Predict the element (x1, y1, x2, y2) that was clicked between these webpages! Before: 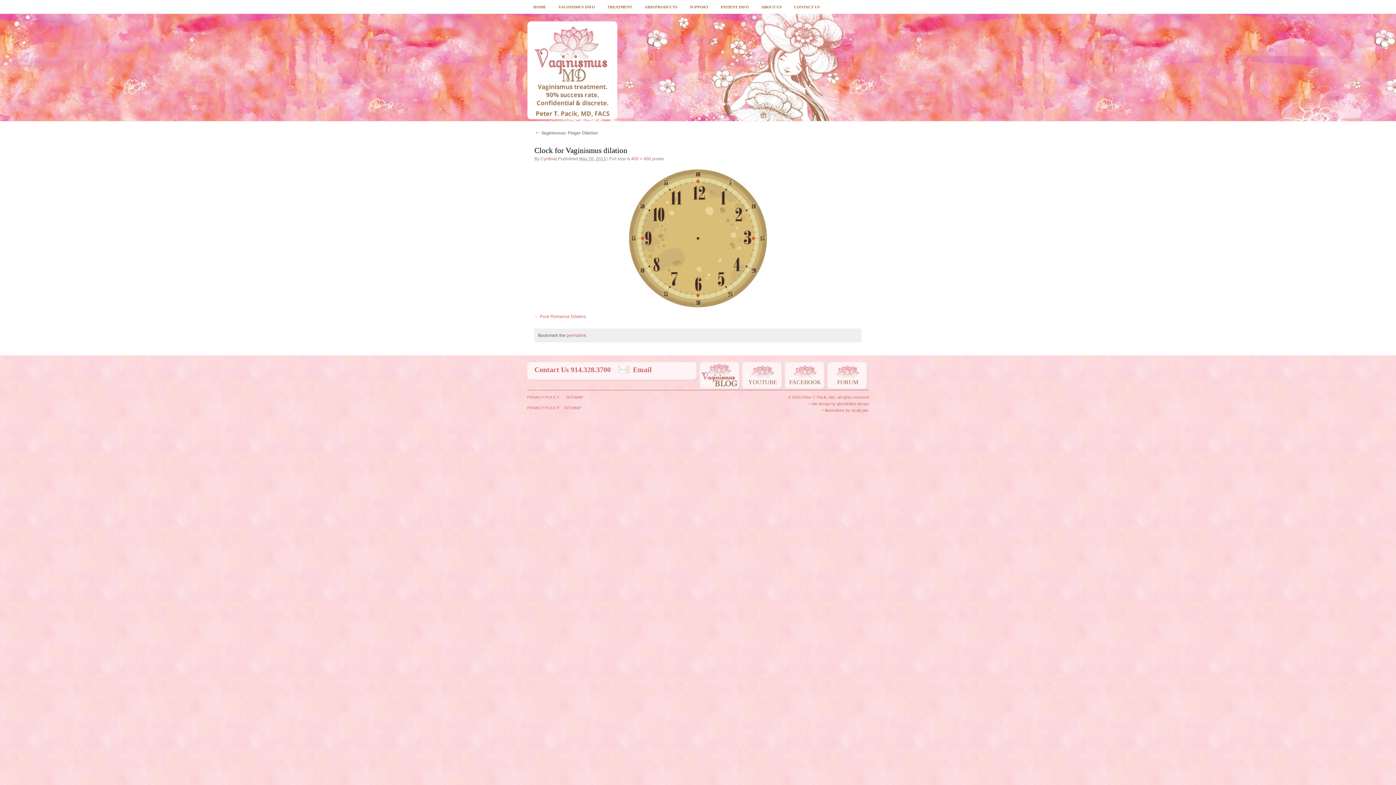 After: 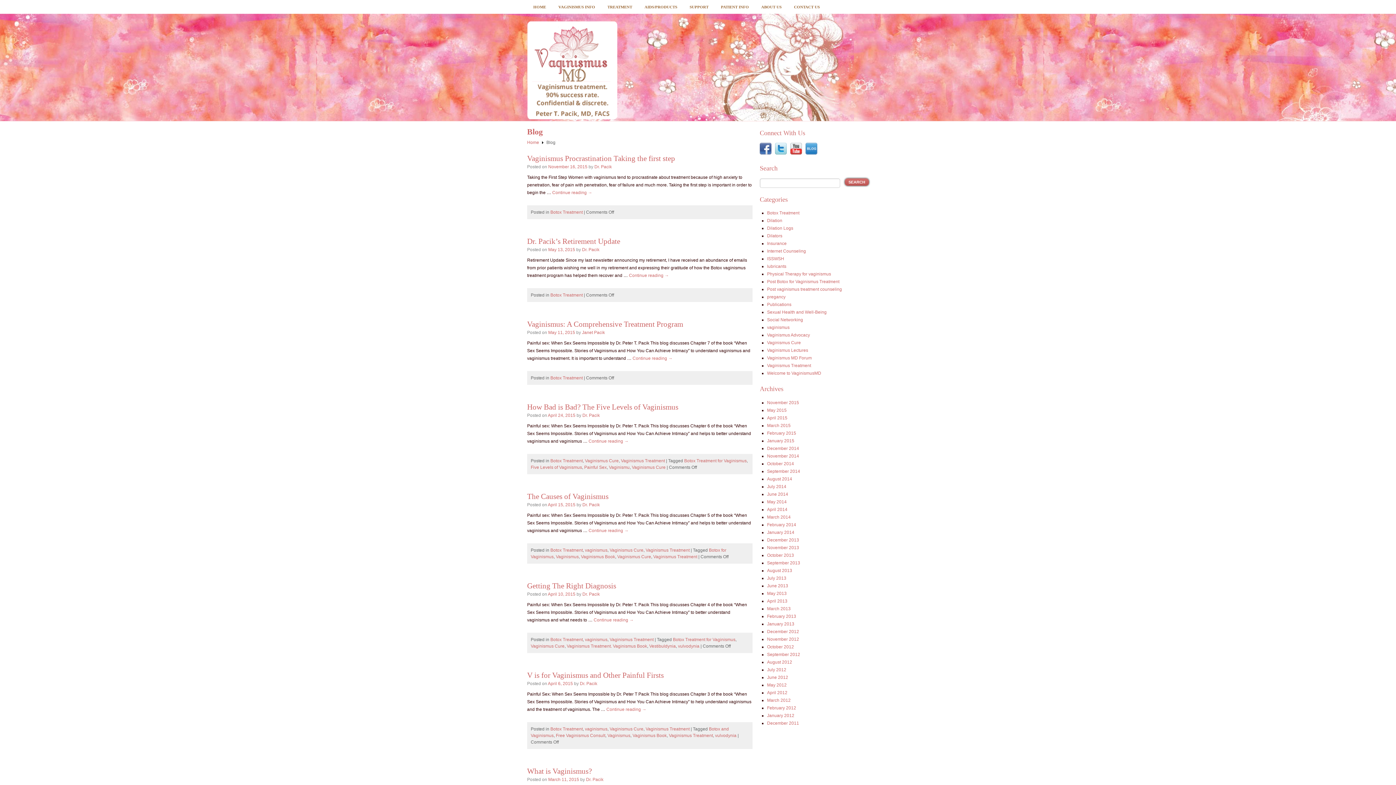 Action: bbox: (700, 362, 740, 390) label:  